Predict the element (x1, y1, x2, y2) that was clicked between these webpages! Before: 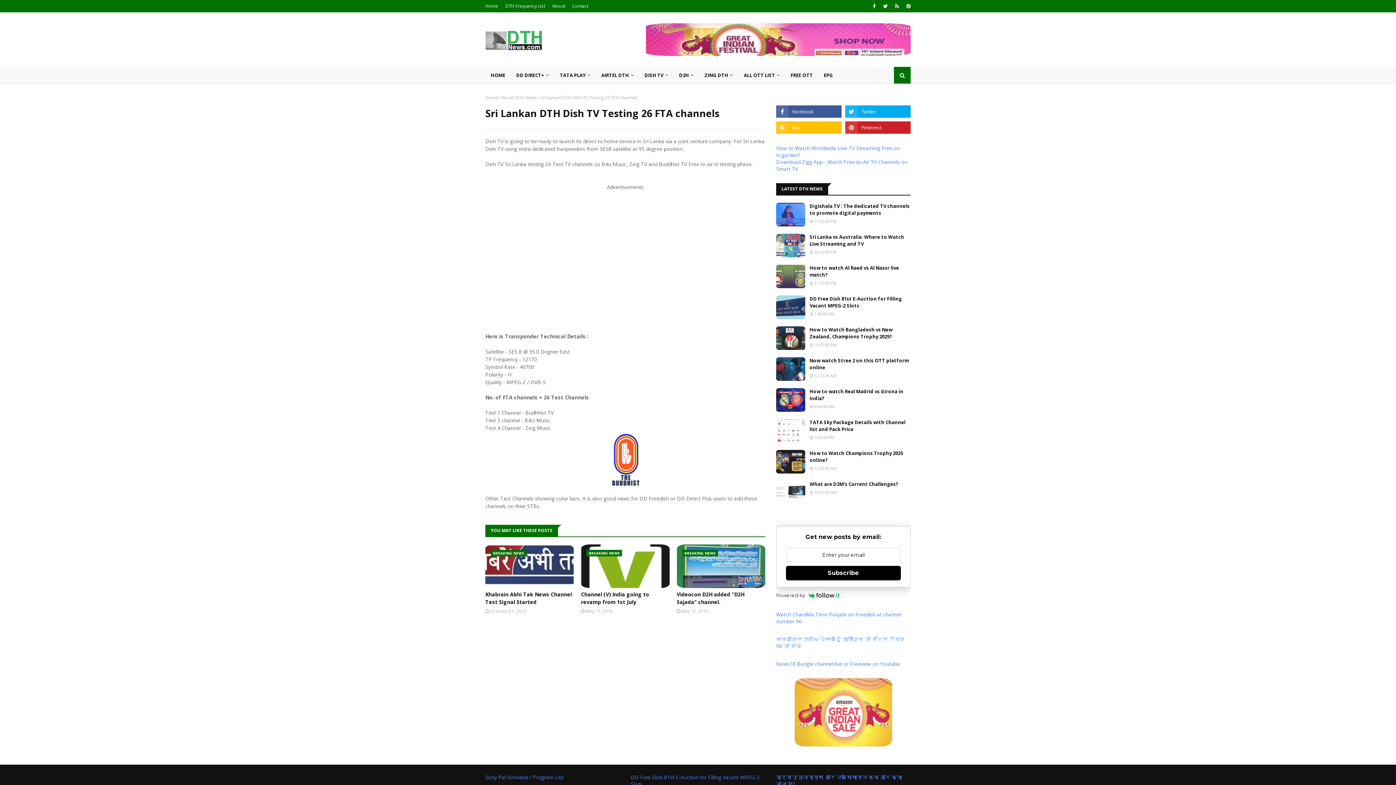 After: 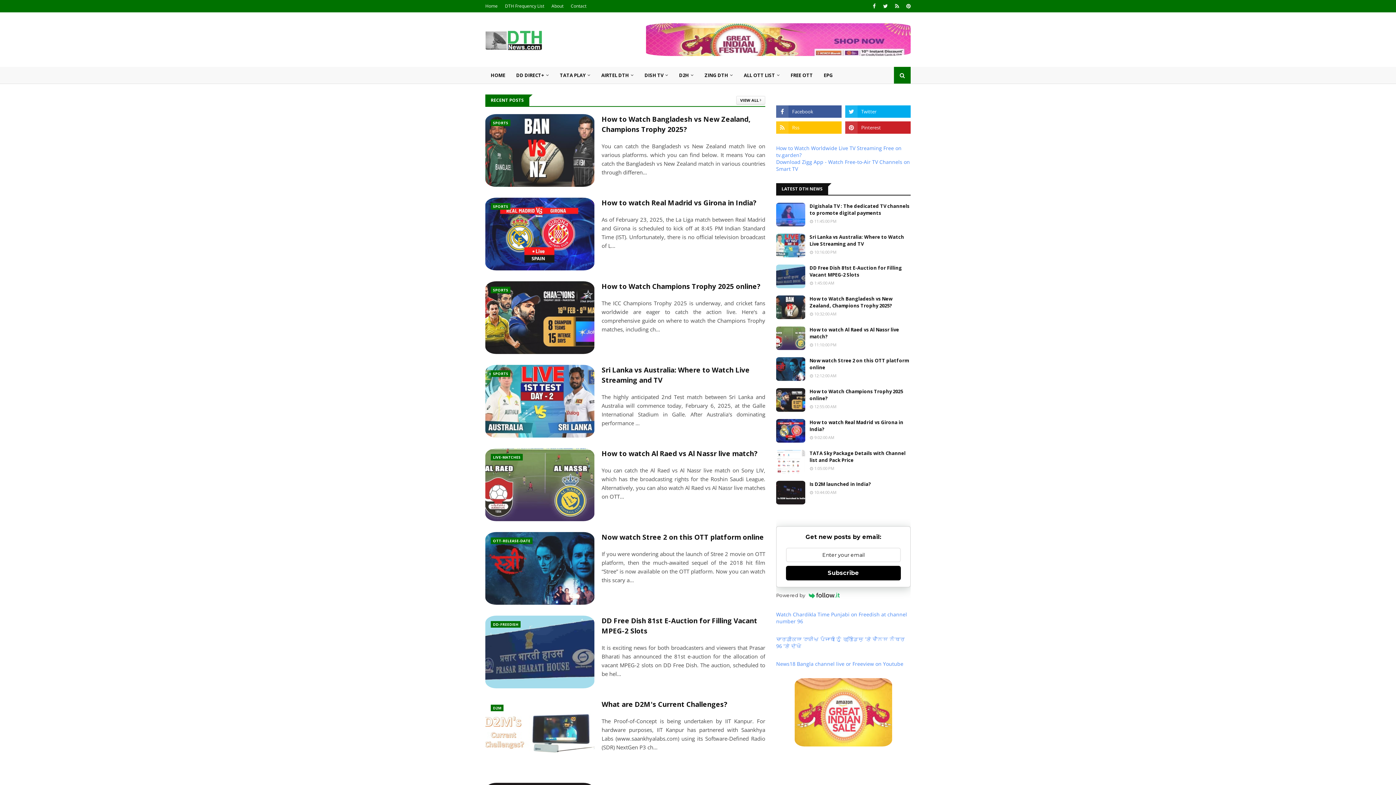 Action: label: Home bbox: (485, 94, 498, 100)